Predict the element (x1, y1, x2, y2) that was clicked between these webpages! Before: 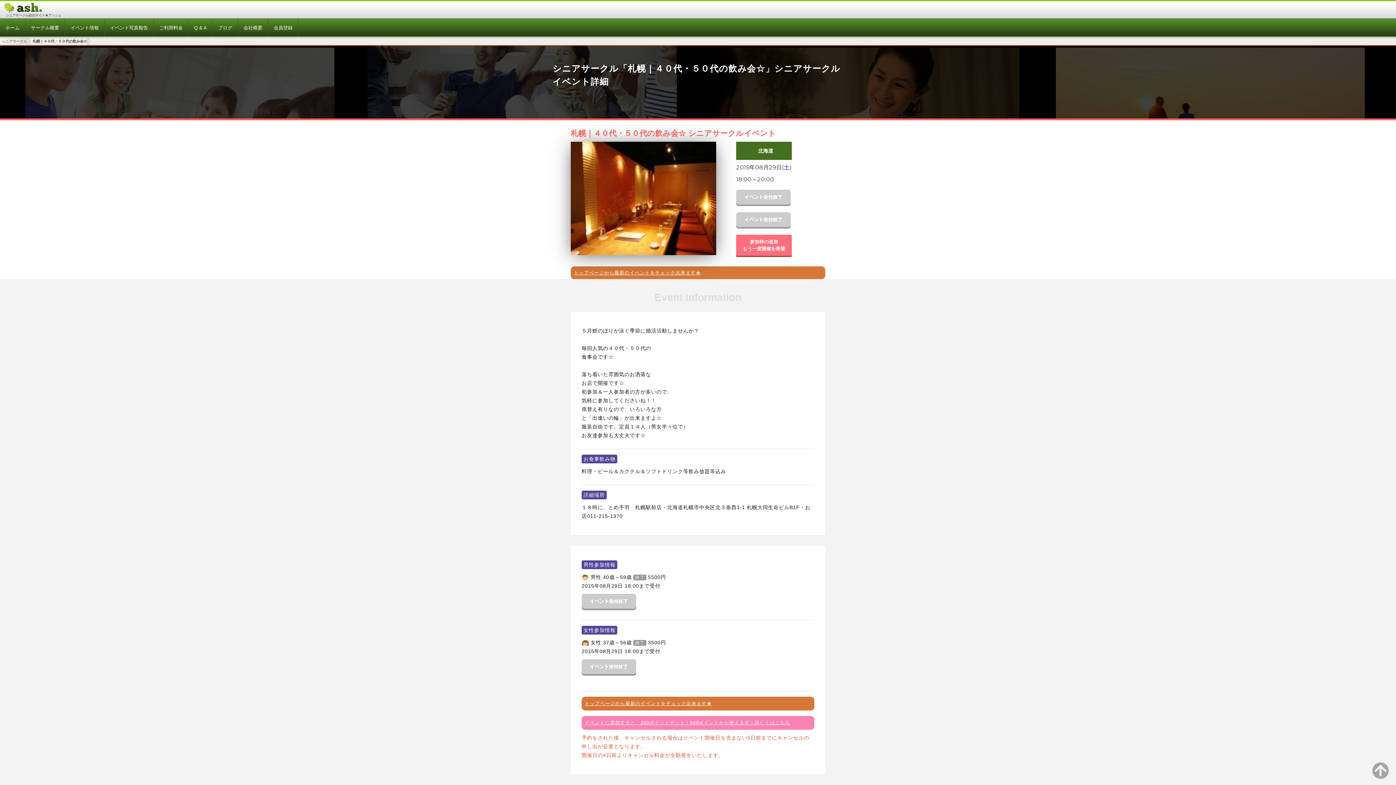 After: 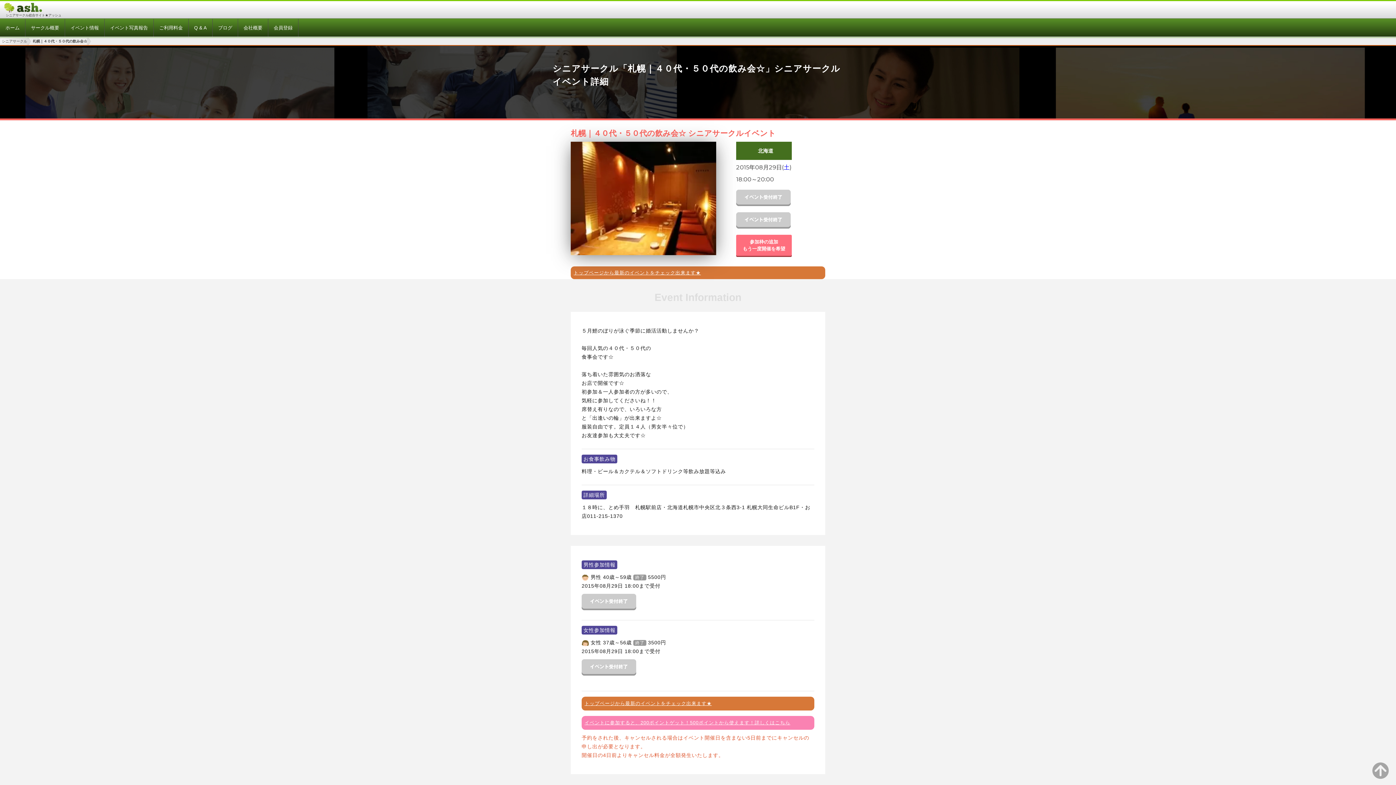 Action: bbox: (1372, 774, 1389, 780)